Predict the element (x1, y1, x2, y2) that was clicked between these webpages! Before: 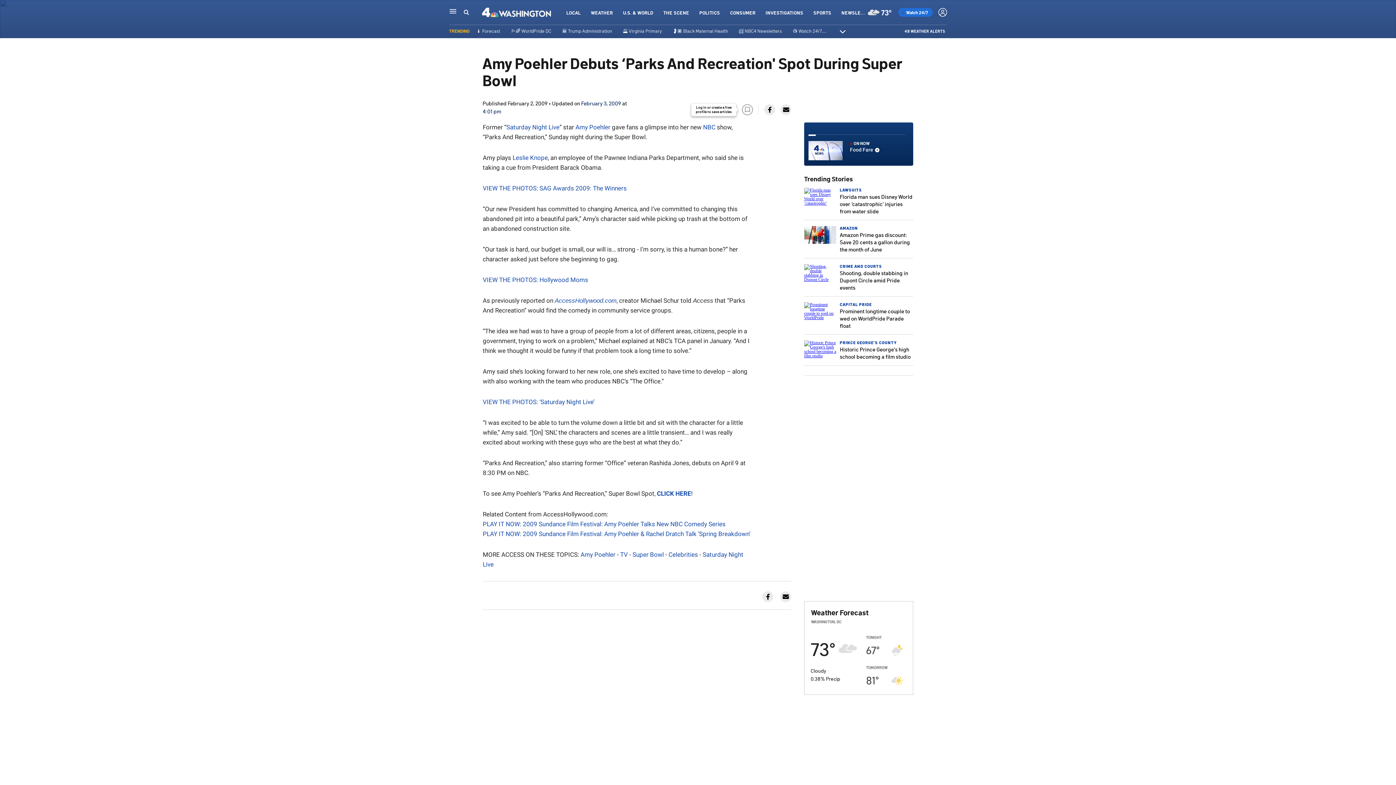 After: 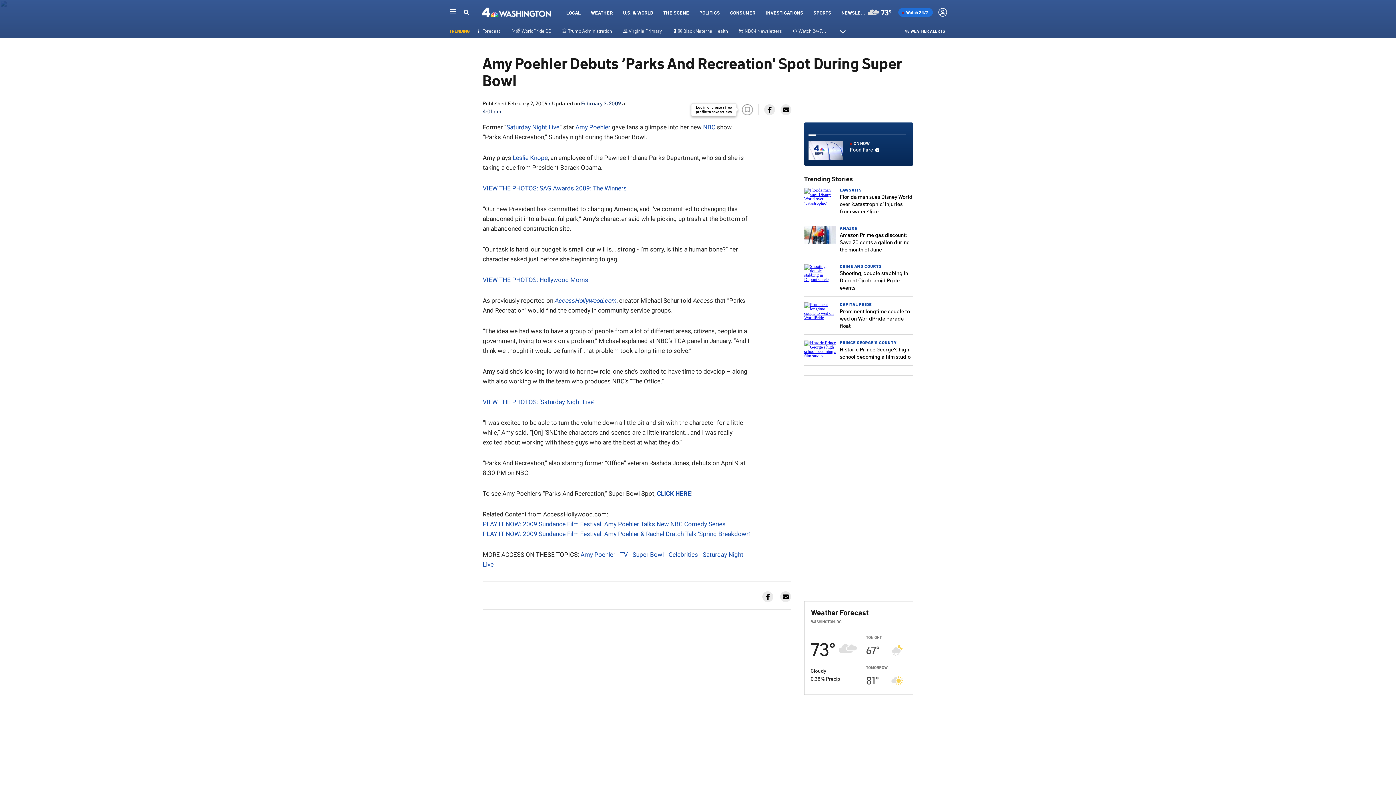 Action: bbox: (780, 104, 791, 115)